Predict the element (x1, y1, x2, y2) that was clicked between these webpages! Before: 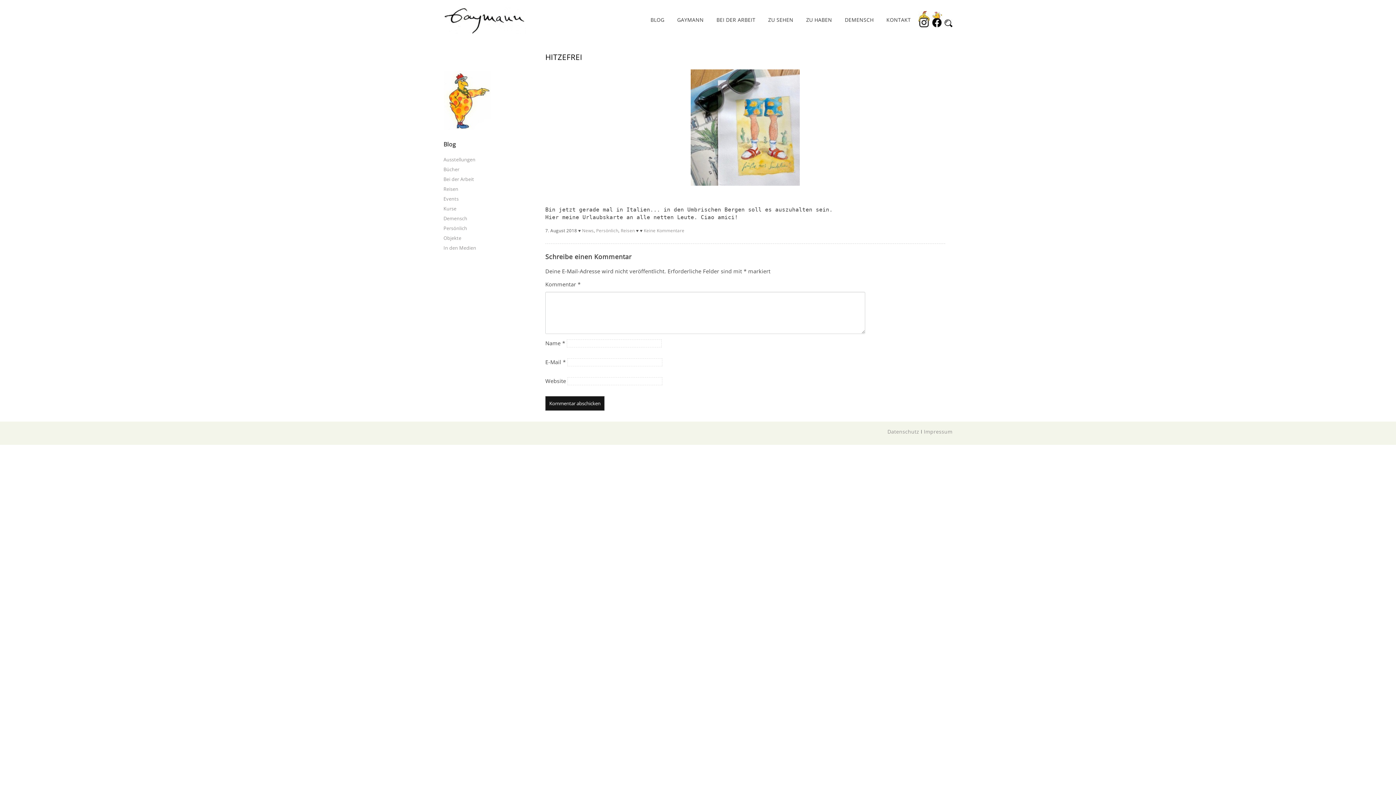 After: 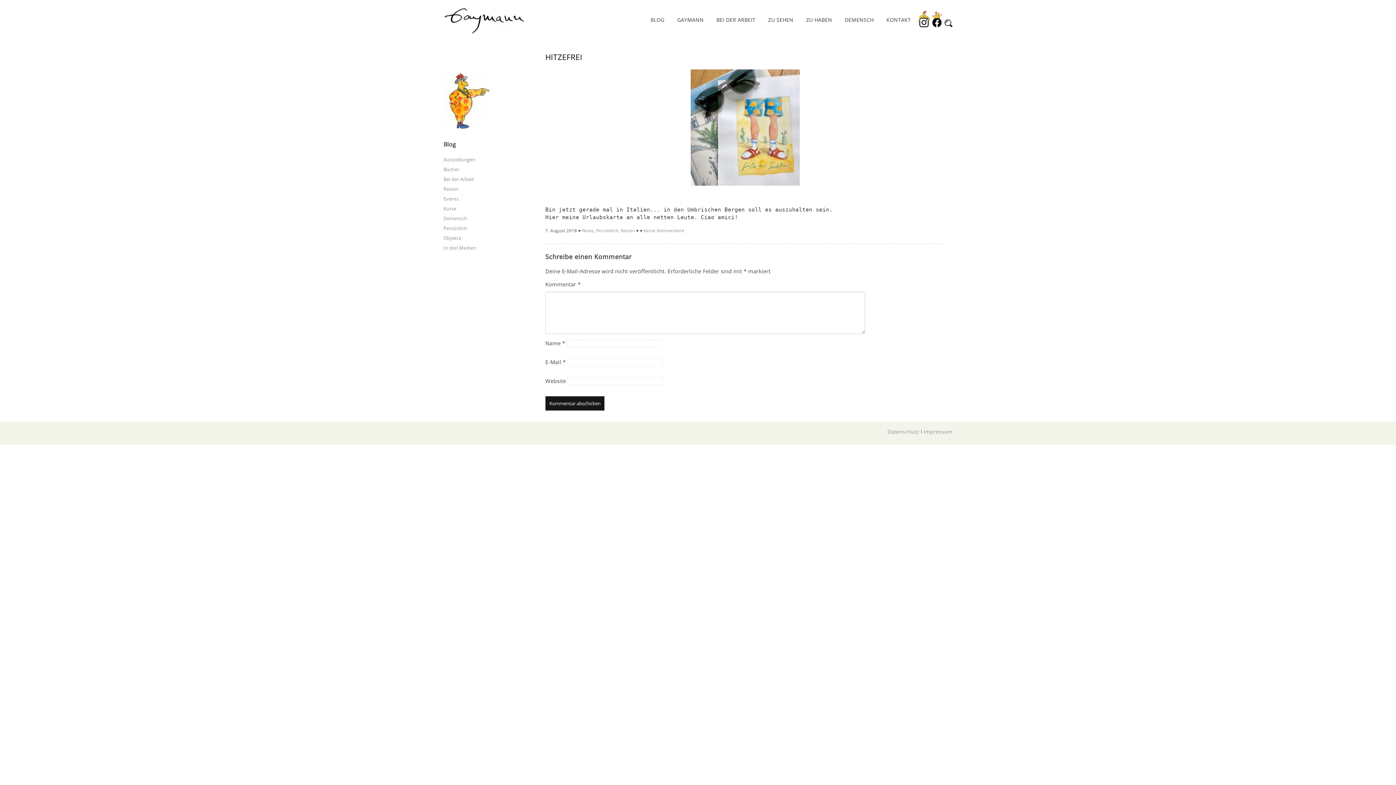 Action: bbox: (931, 22, 943, 28)